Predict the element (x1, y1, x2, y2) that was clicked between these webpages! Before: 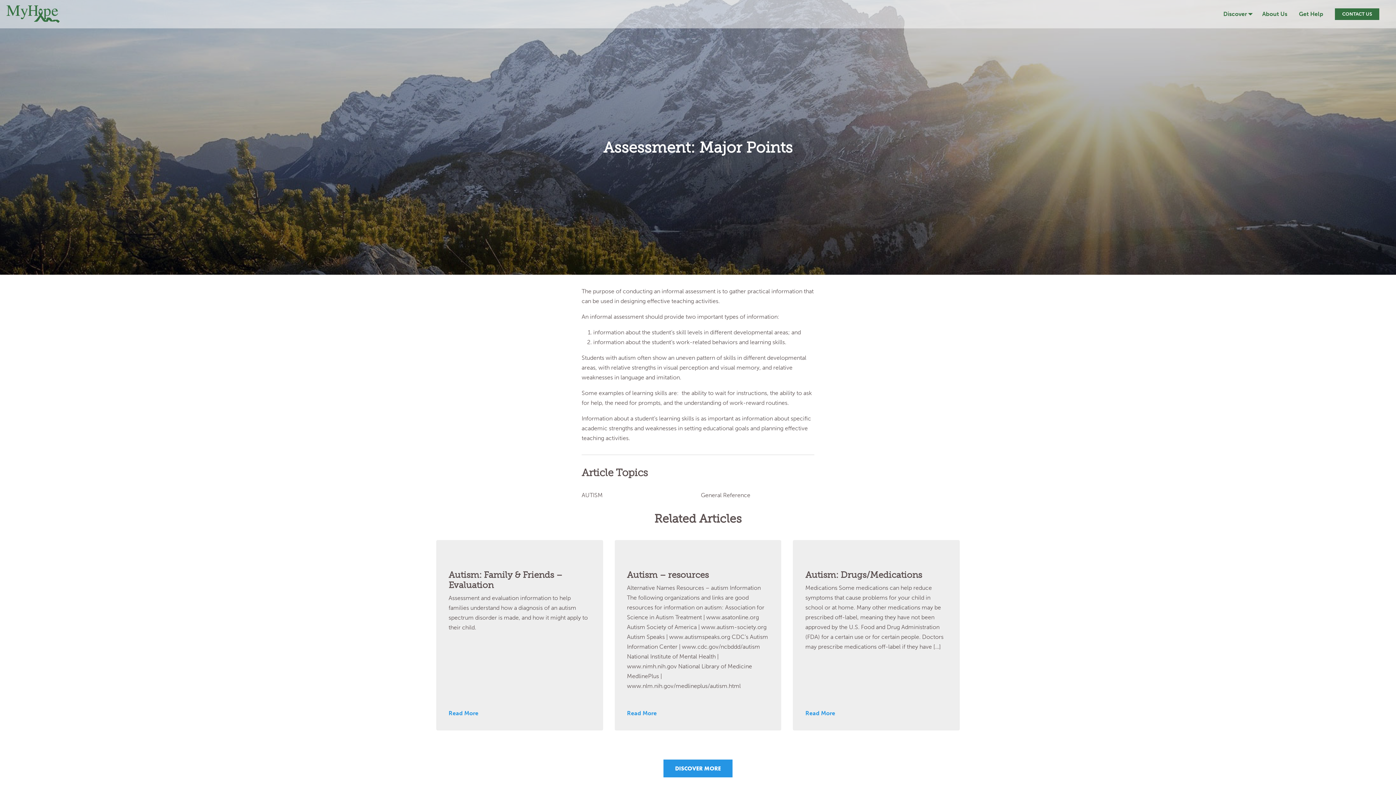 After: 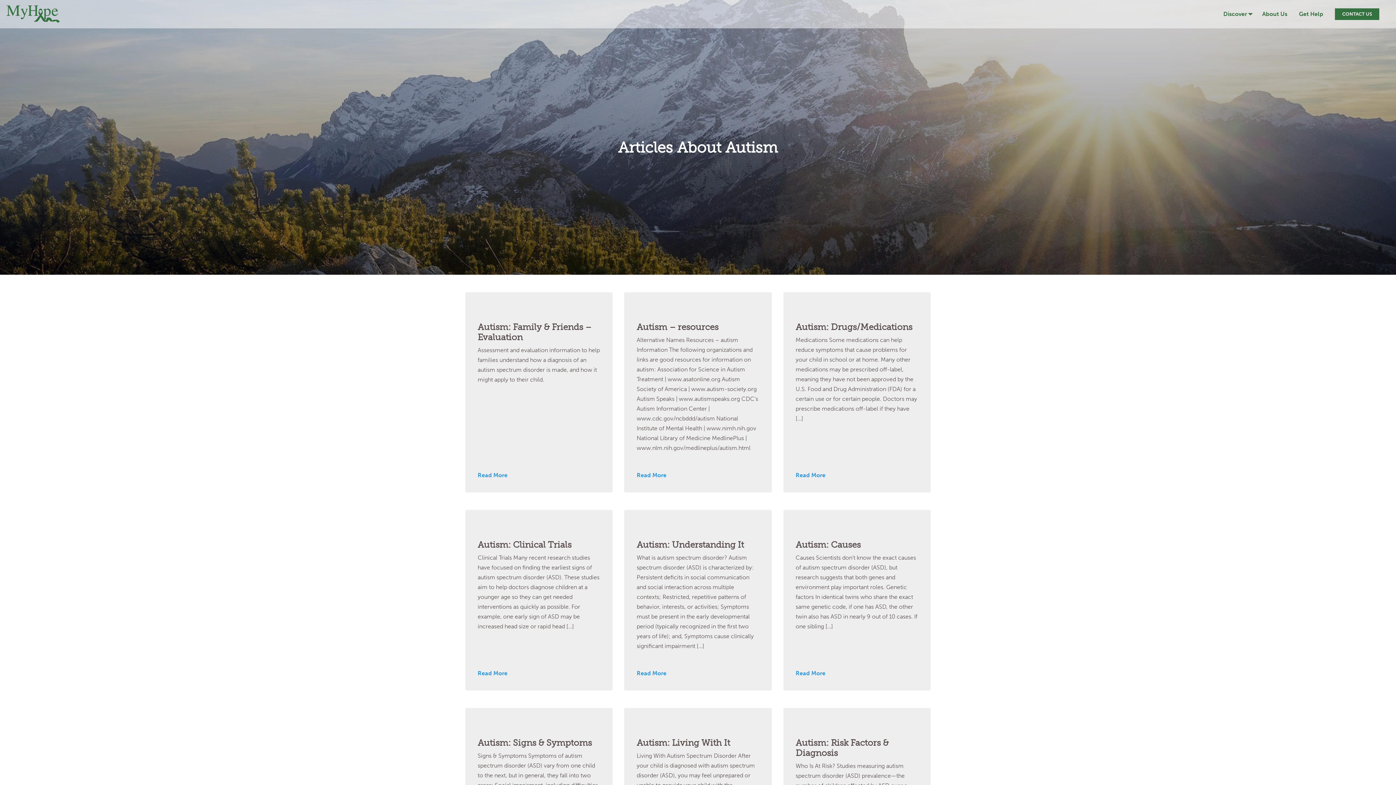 Action: label: AUTISM bbox: (581, 486, 602, 504)